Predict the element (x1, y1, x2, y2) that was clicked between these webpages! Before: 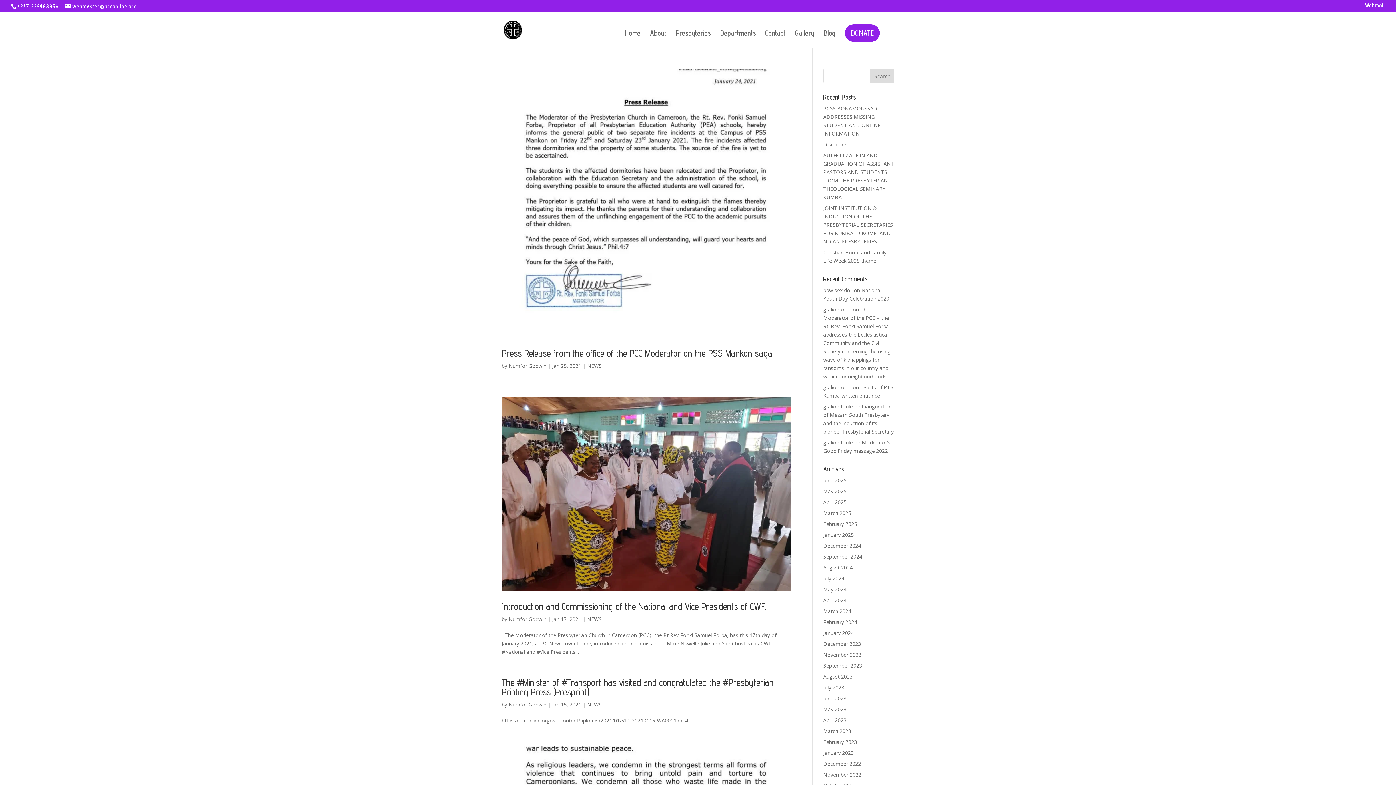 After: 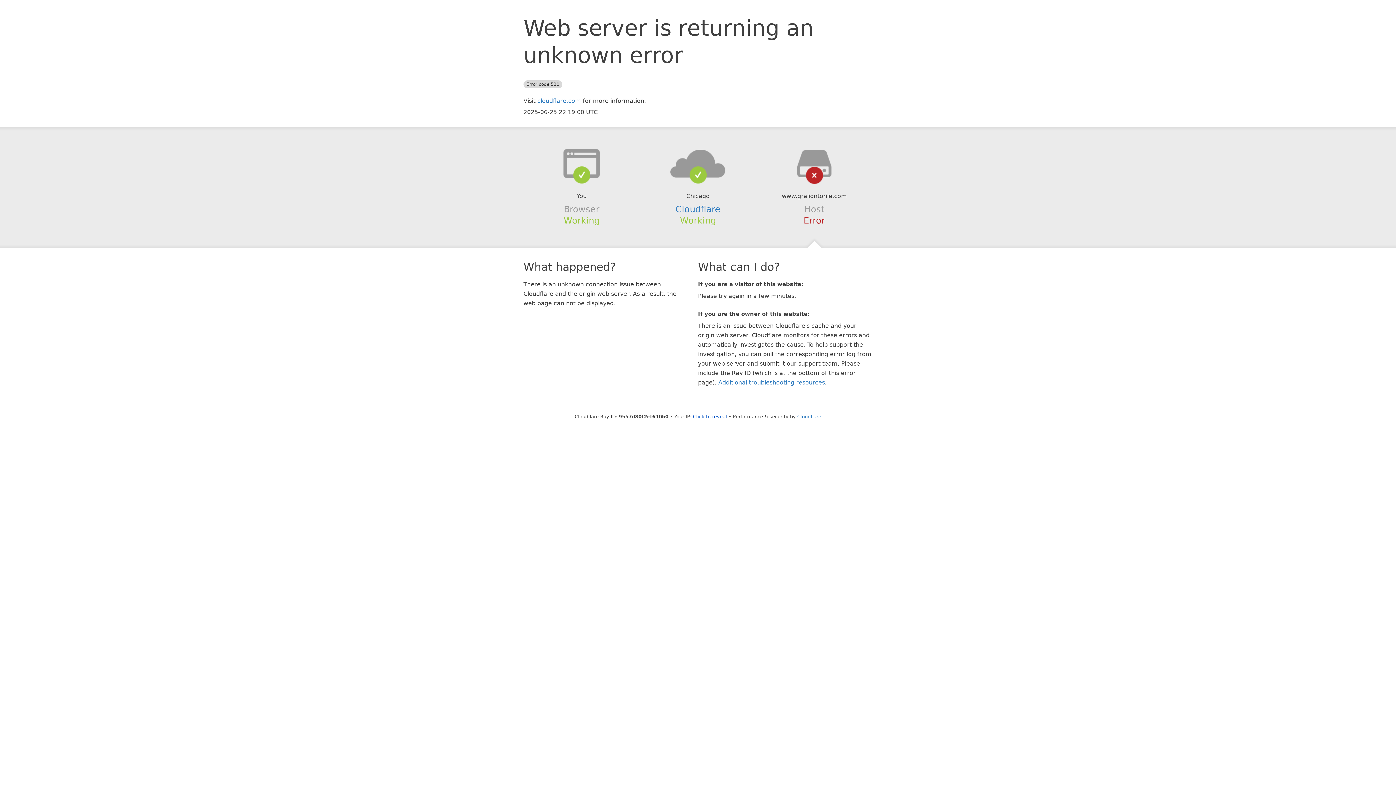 Action: bbox: (823, 439, 852, 446) label: gralion torile